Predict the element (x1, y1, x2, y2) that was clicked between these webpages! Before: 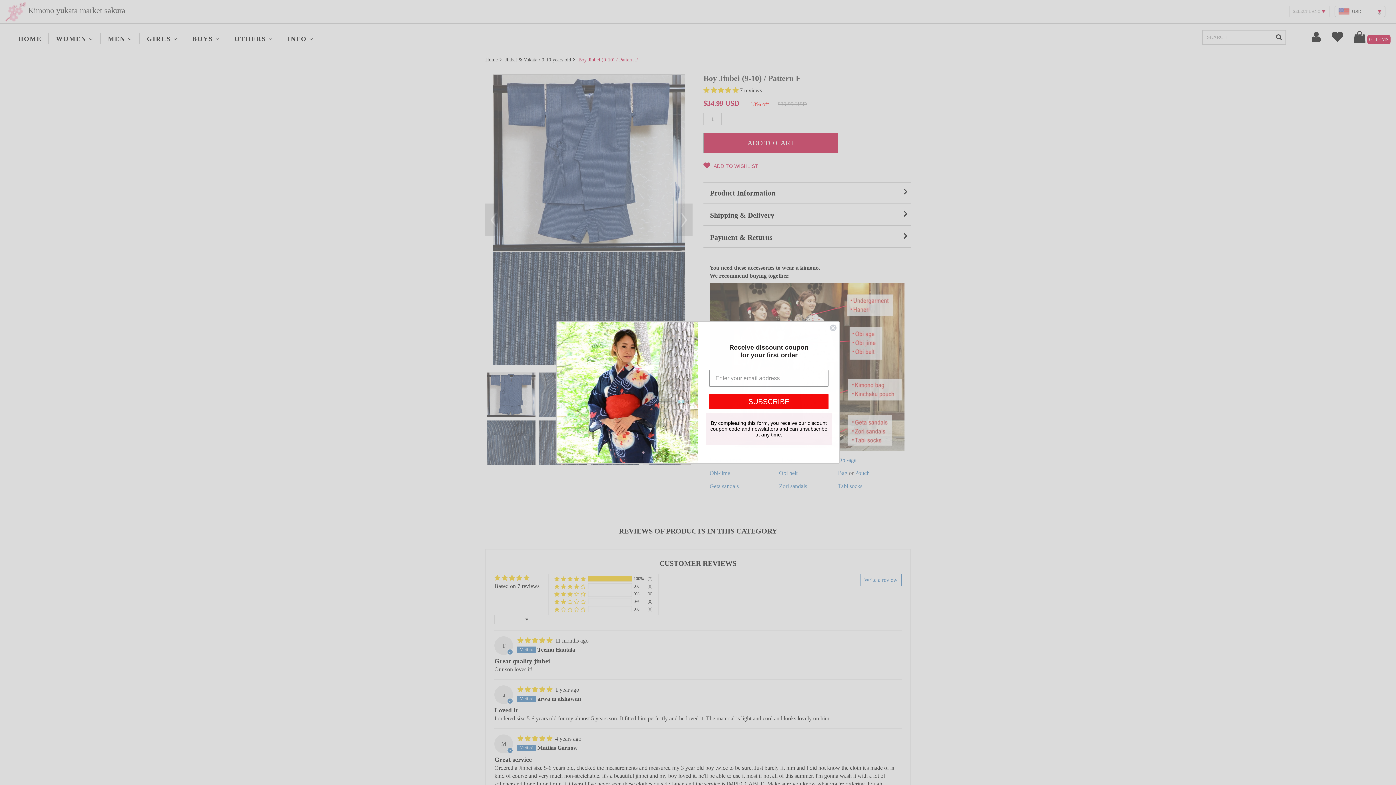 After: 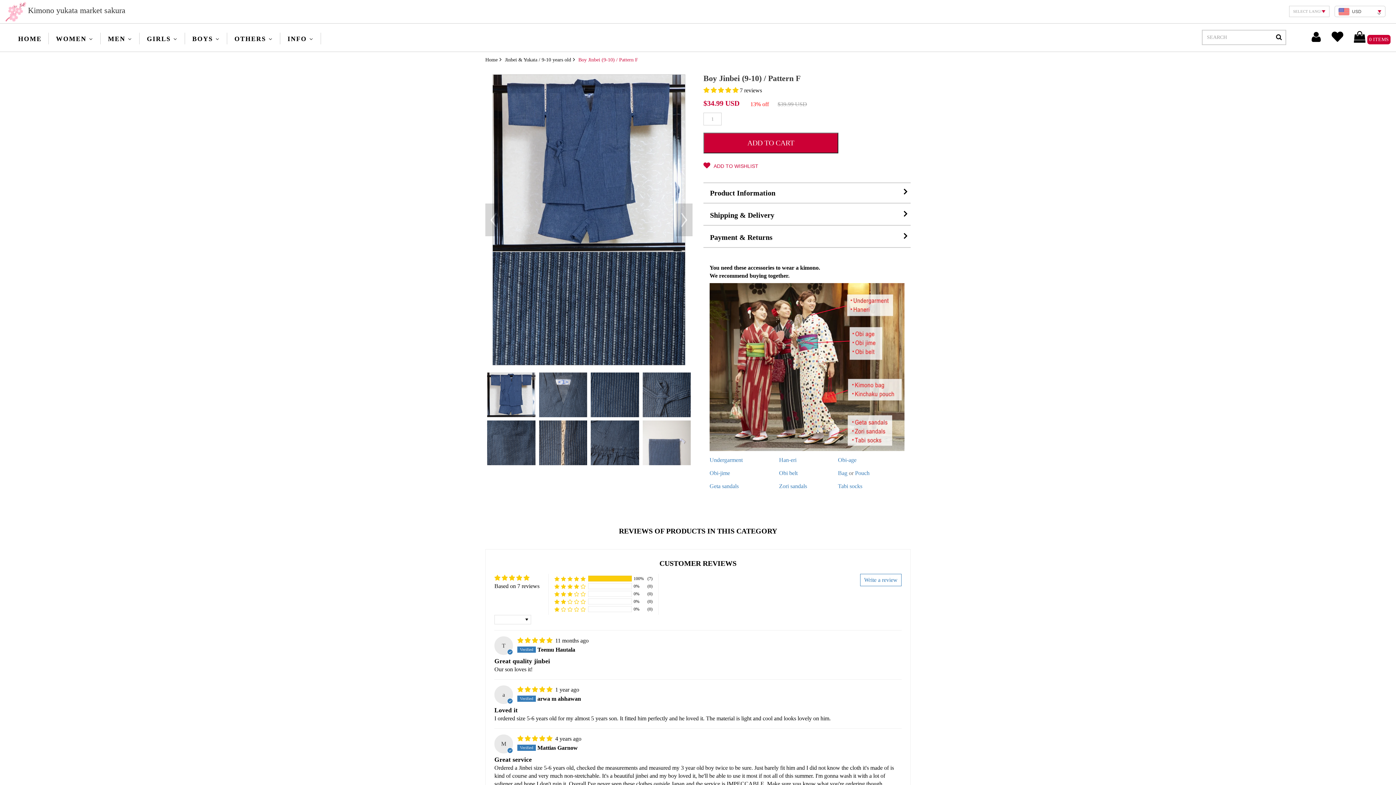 Action: bbox: (829, 324, 837, 331) label: Close dialog